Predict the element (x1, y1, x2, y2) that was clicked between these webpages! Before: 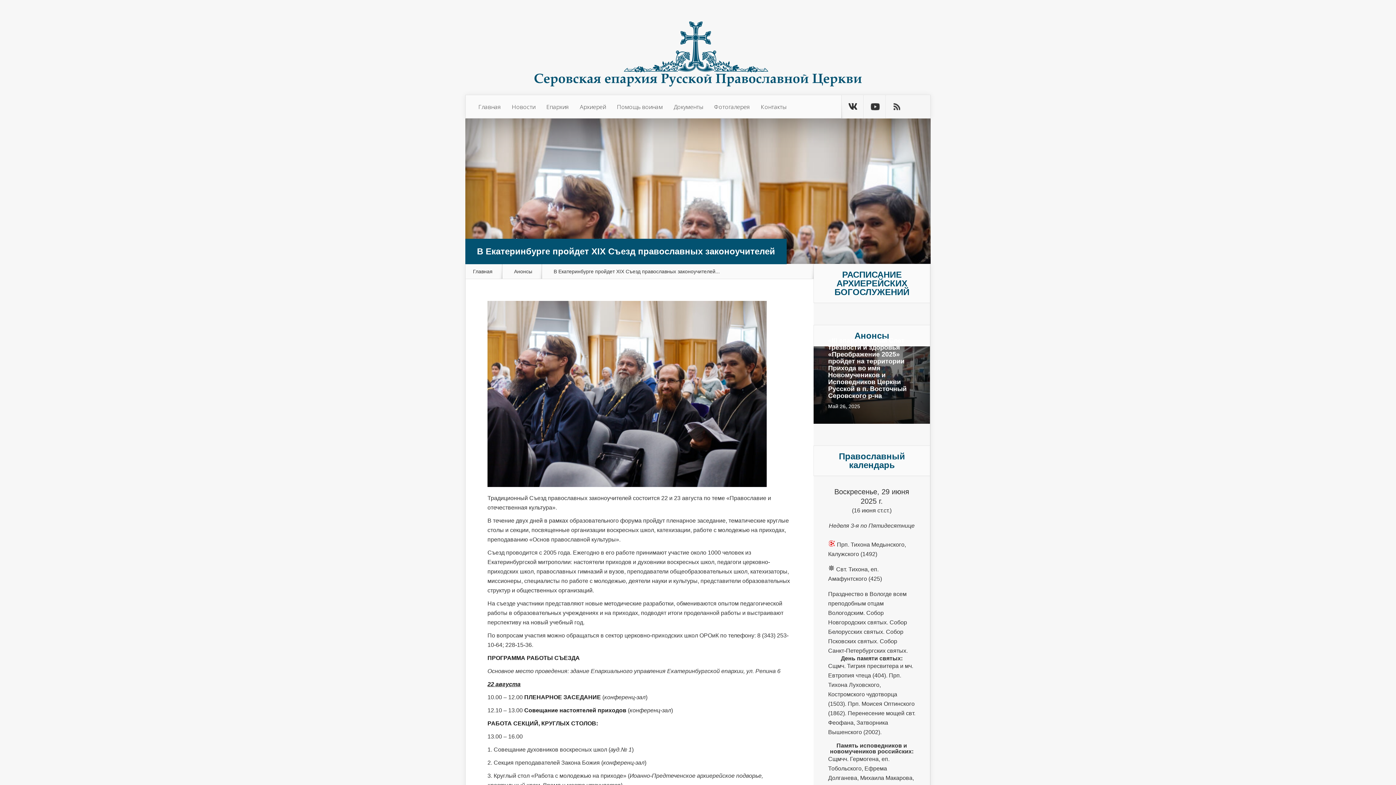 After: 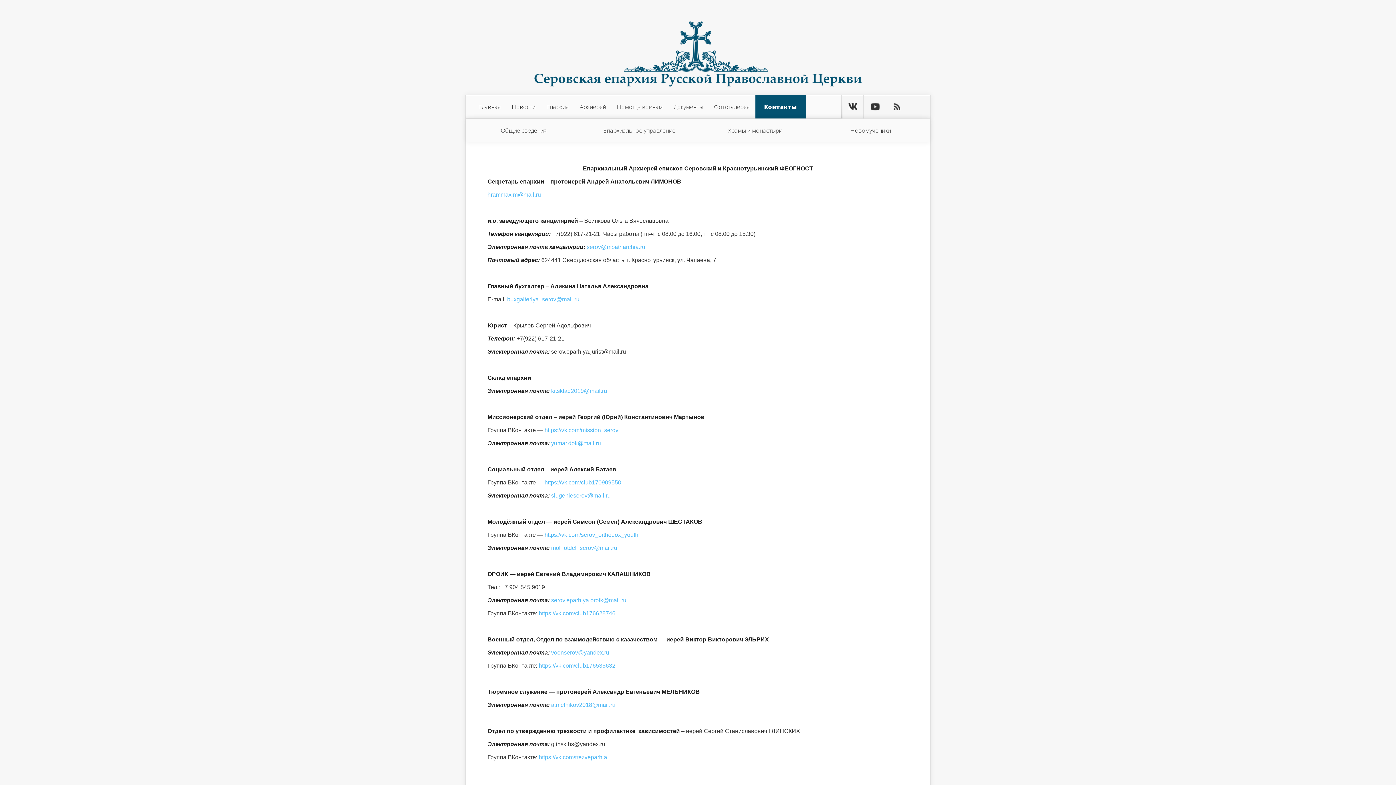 Action: label: Контакты bbox: (755, 95, 792, 118)